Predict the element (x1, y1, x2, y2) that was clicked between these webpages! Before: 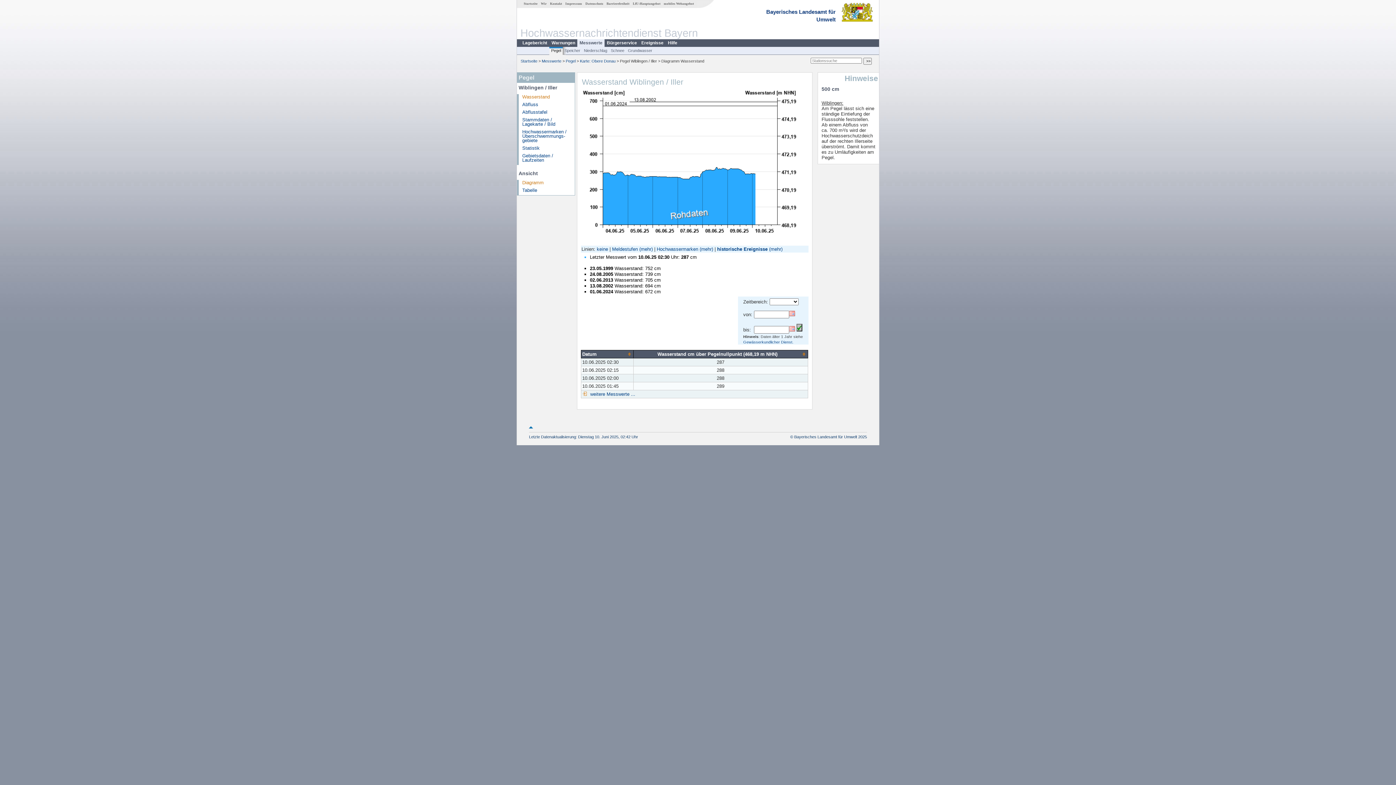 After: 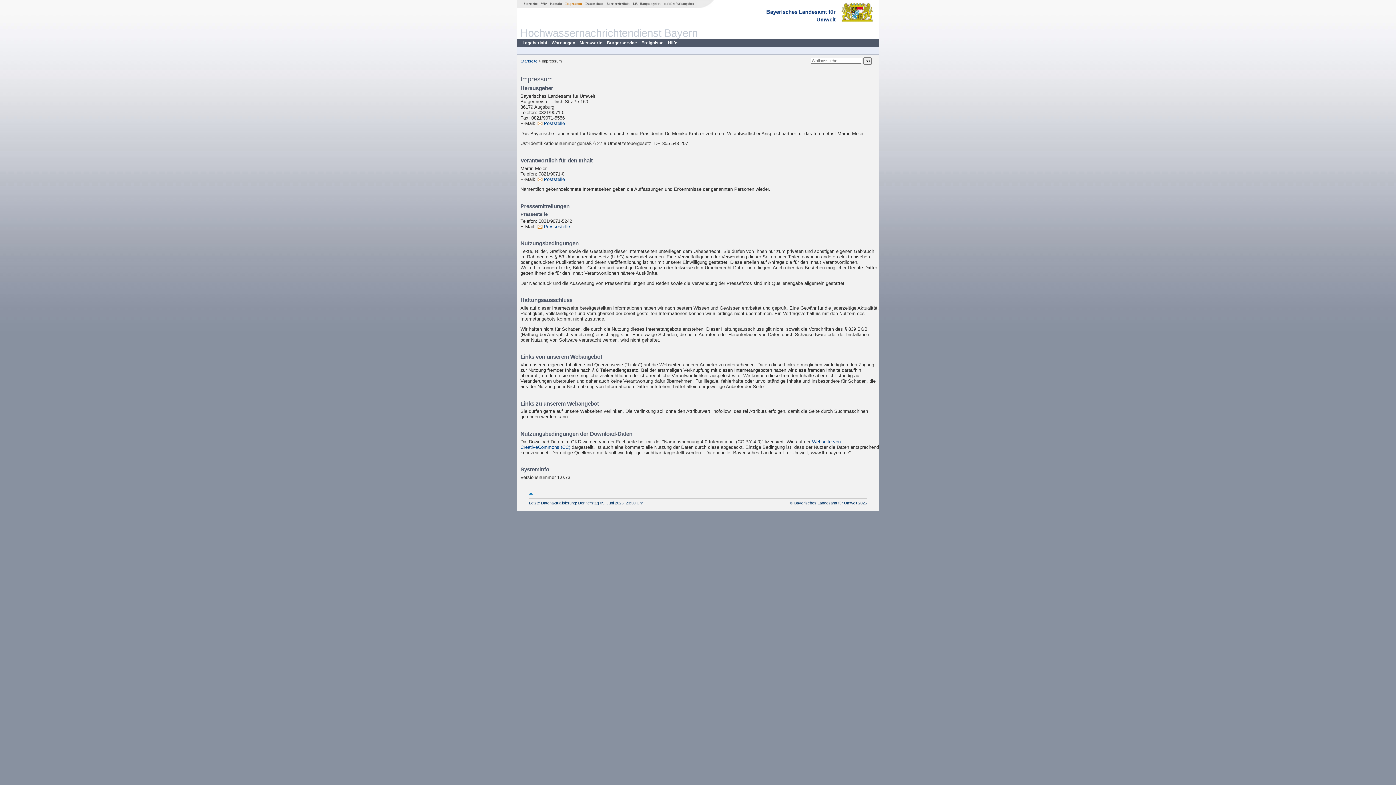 Action: bbox: (563, 1, 583, 5) label: Impressum